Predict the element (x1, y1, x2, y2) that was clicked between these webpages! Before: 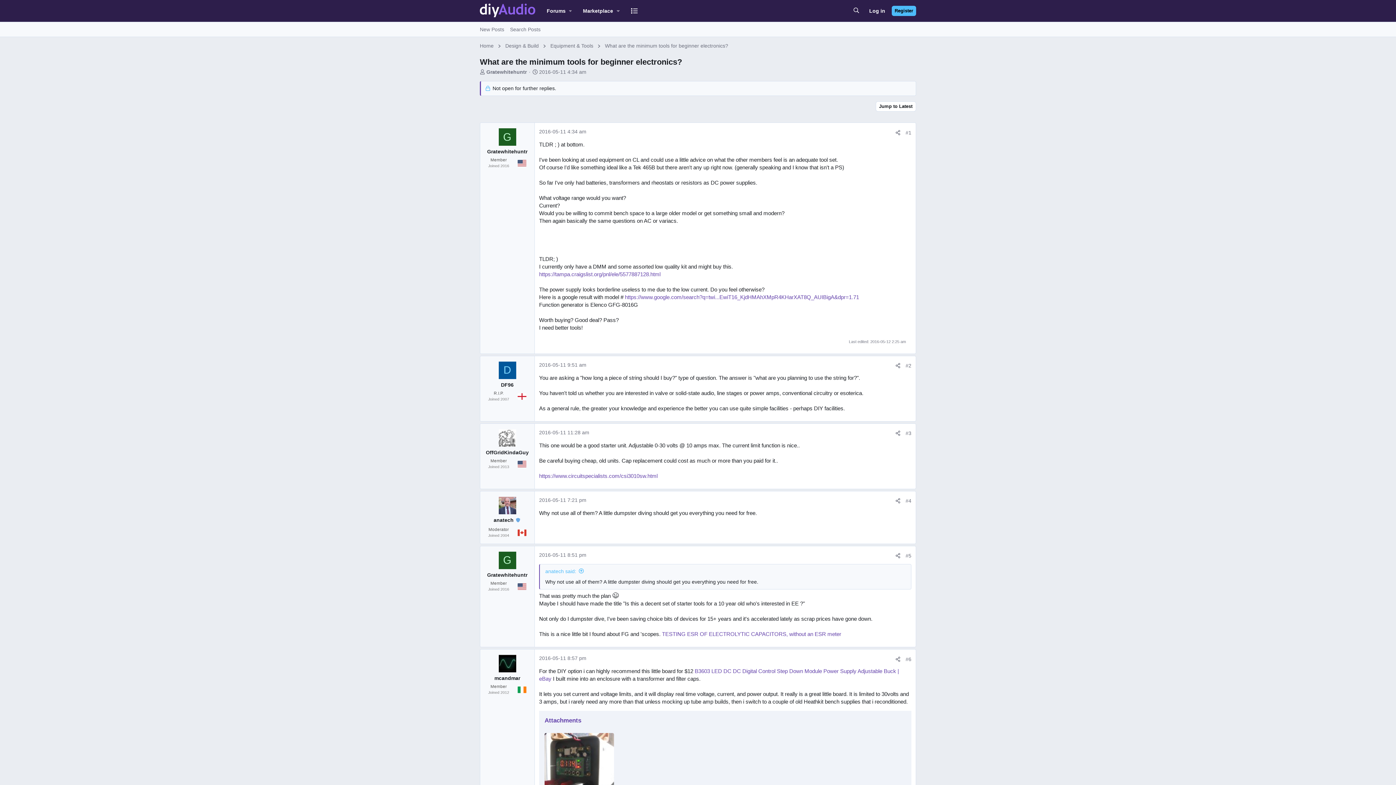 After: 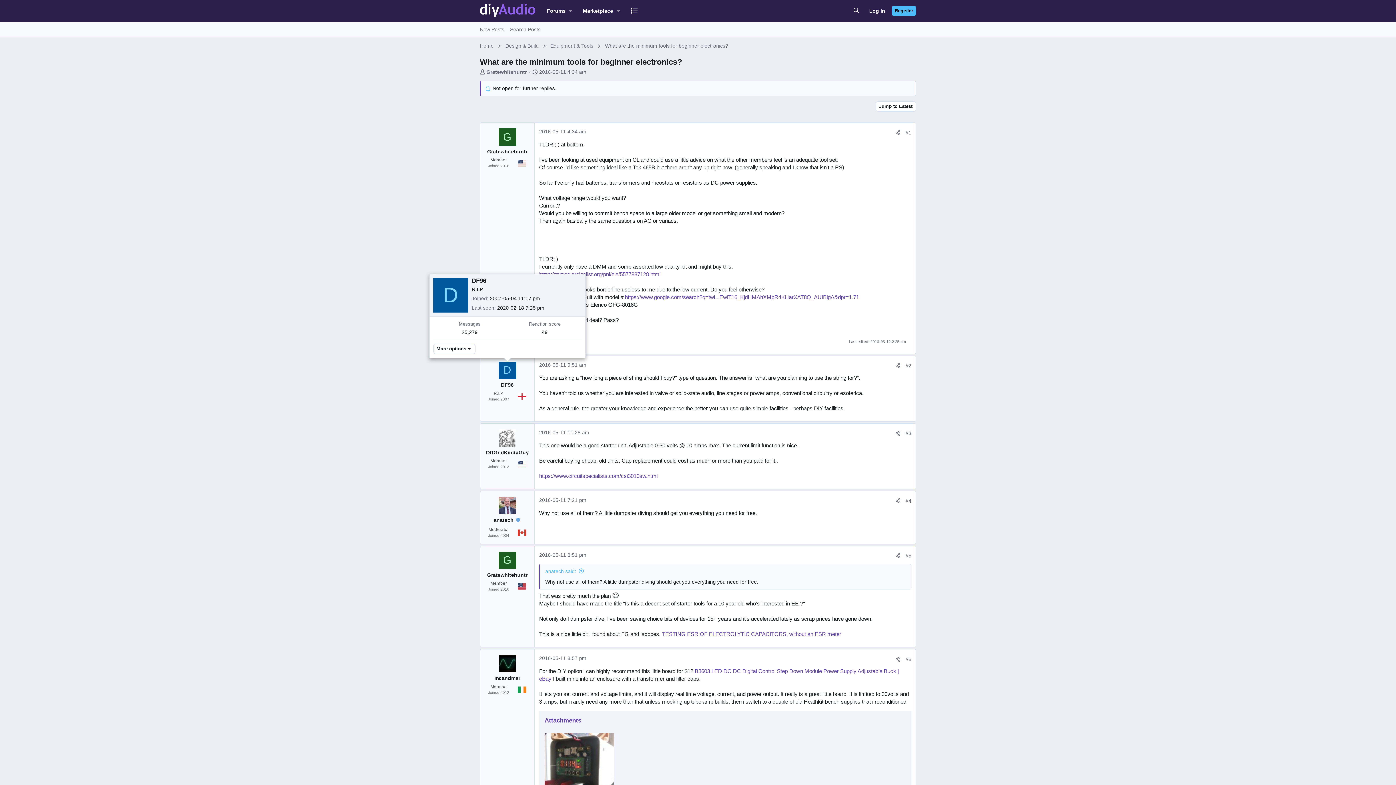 Action: label: D bbox: (498, 361, 516, 379)